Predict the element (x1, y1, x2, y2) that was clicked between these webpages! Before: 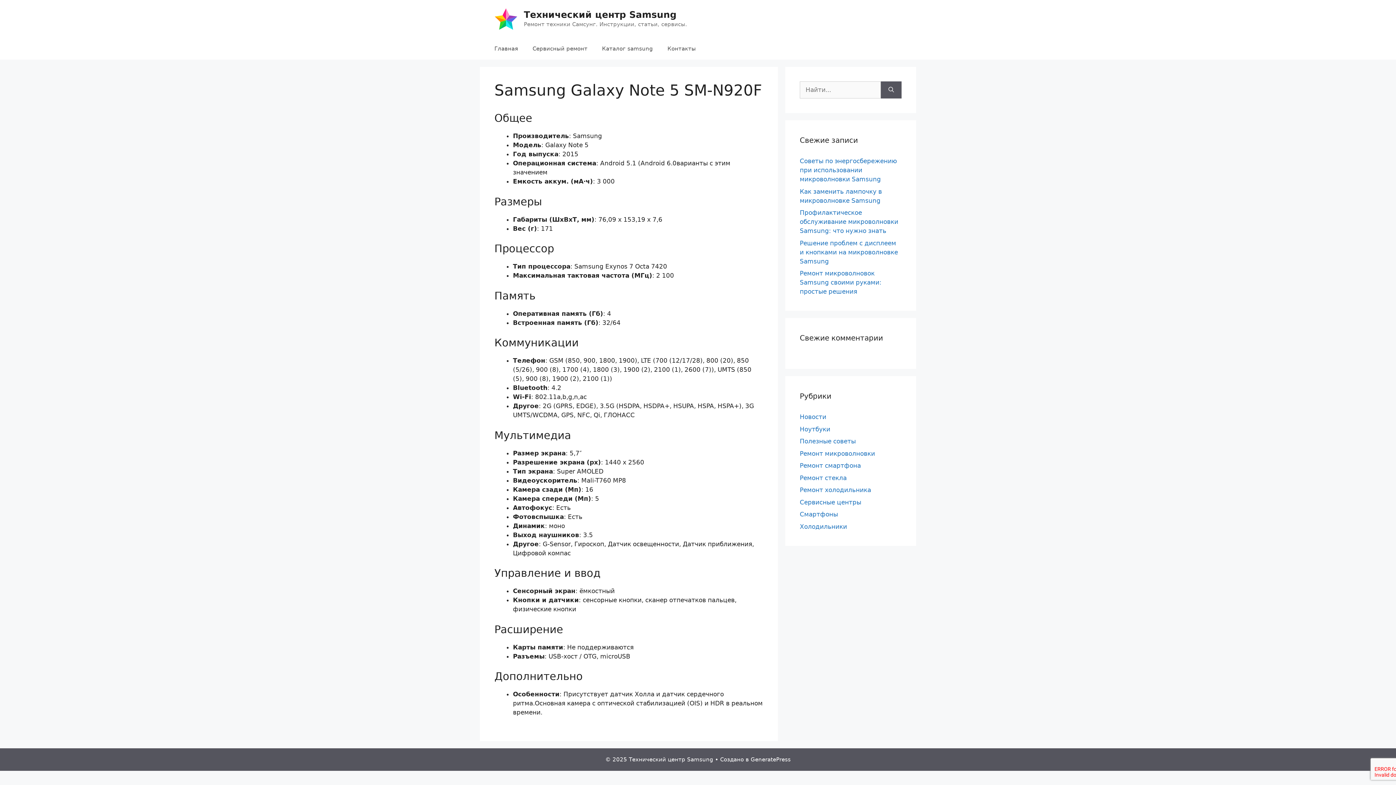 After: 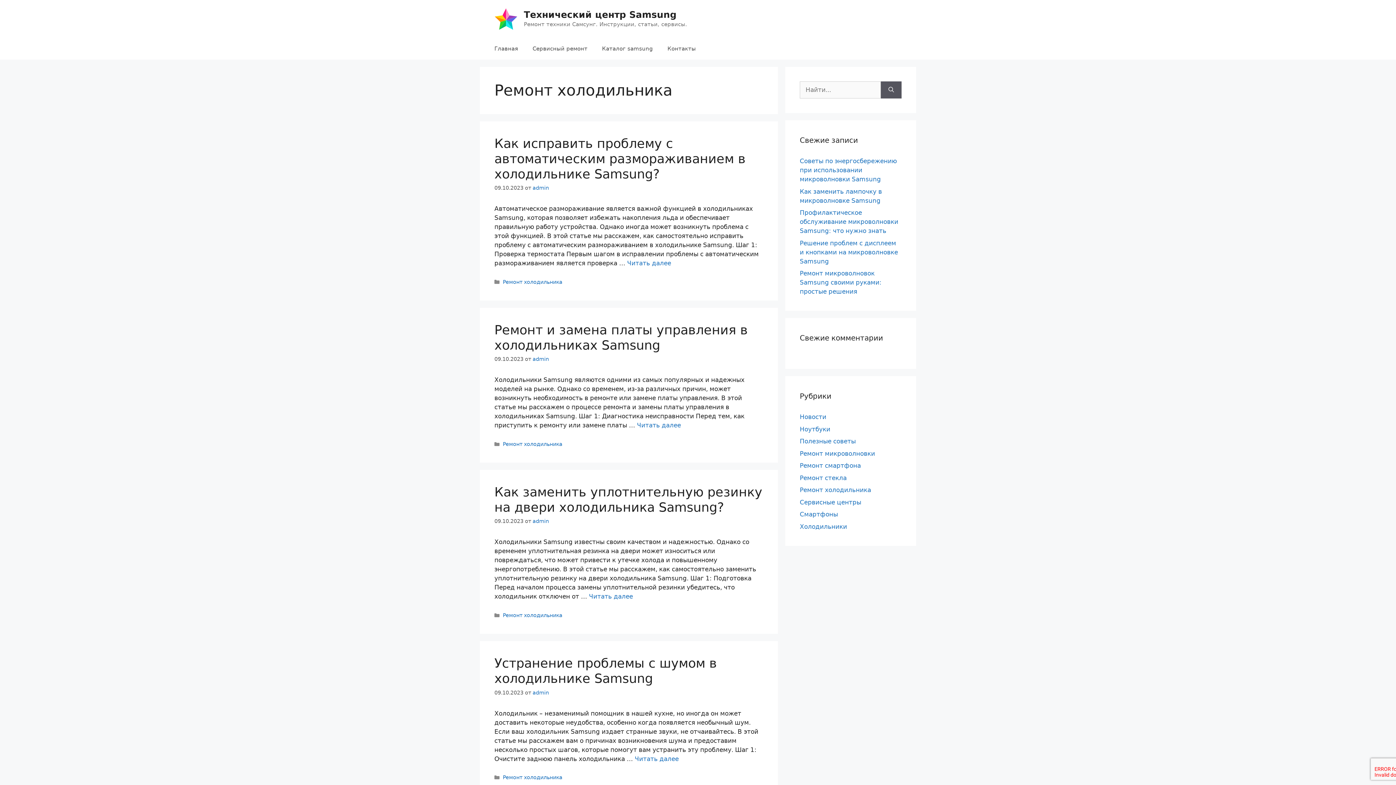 Action: label: Ремонт холодильника bbox: (800, 486, 871, 493)